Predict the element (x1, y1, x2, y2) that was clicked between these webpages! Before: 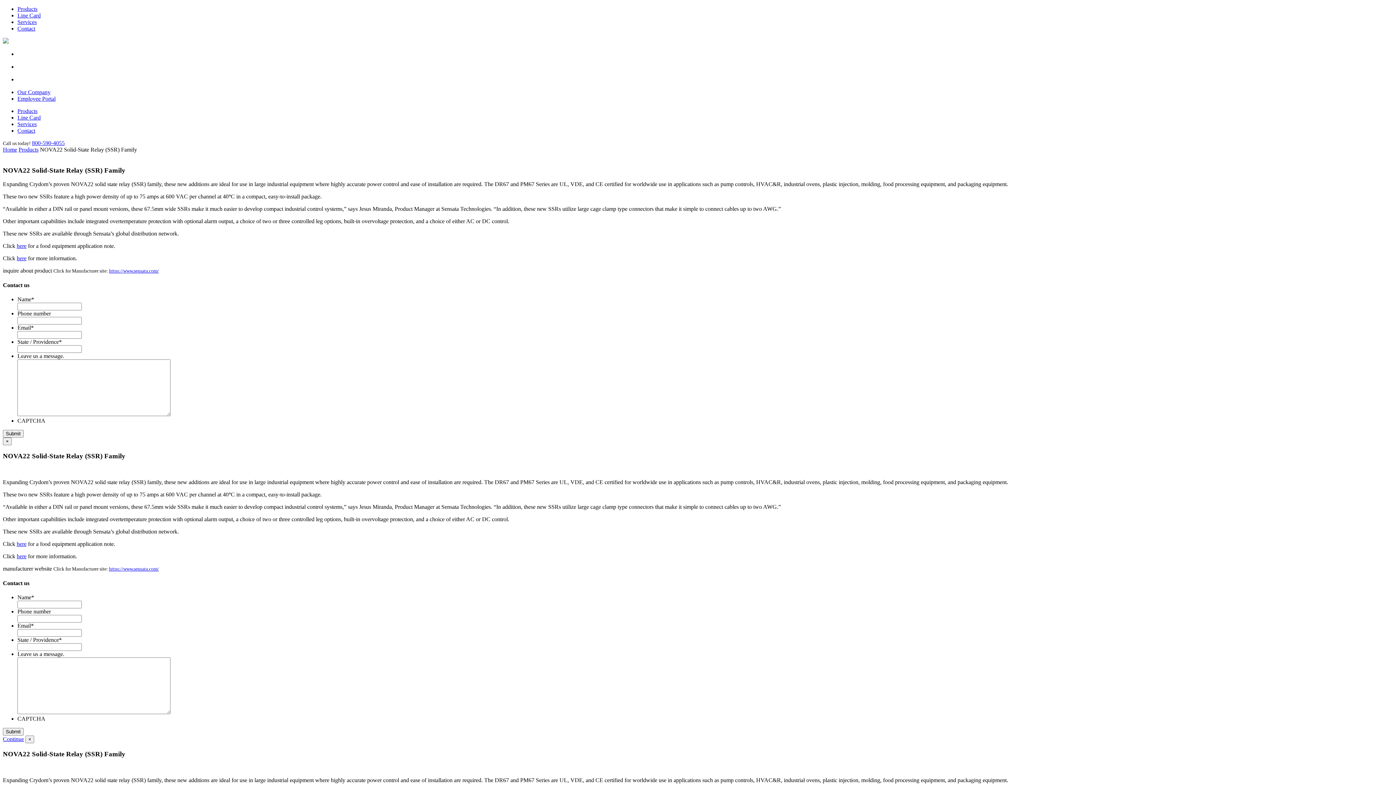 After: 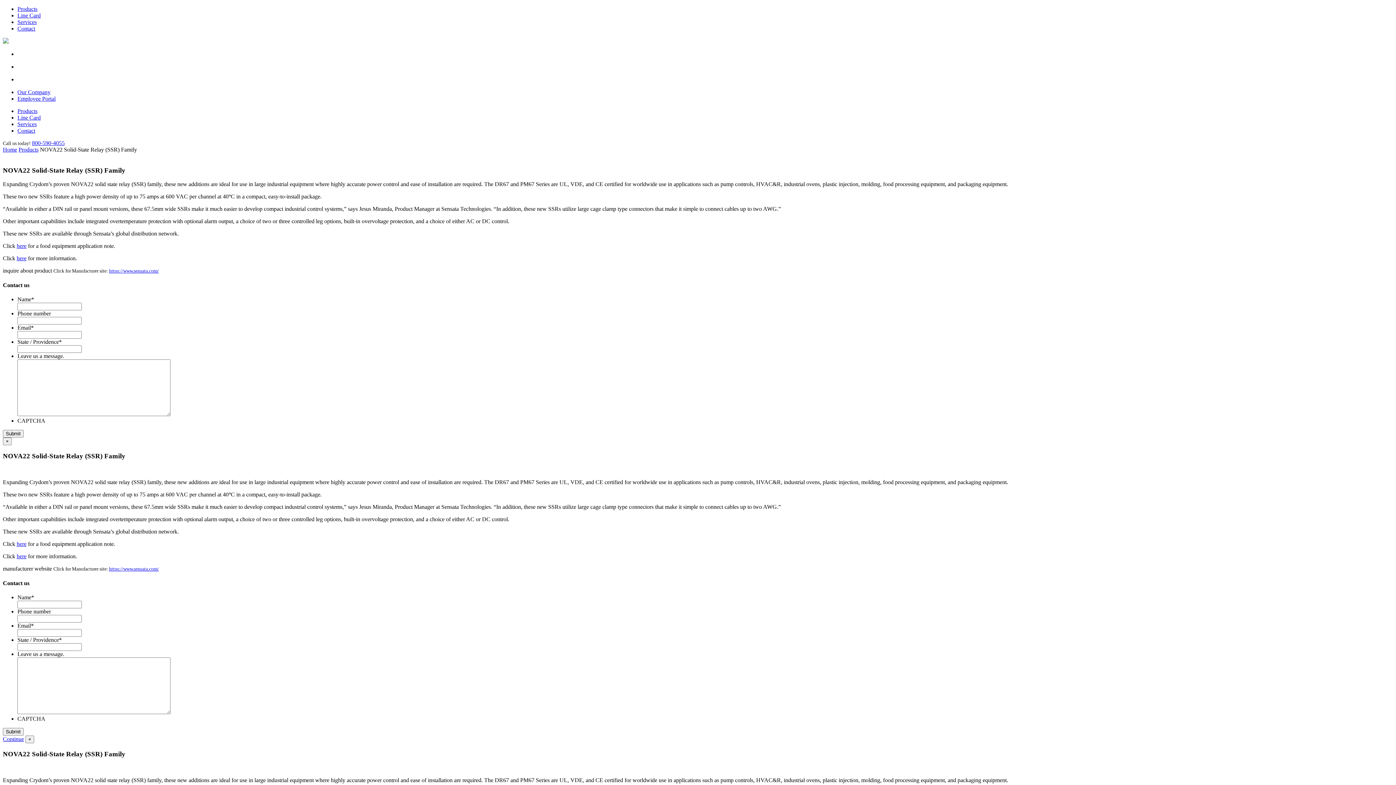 Action: label: https://www.sensata.com/ bbox: (109, 566, 158, 572)